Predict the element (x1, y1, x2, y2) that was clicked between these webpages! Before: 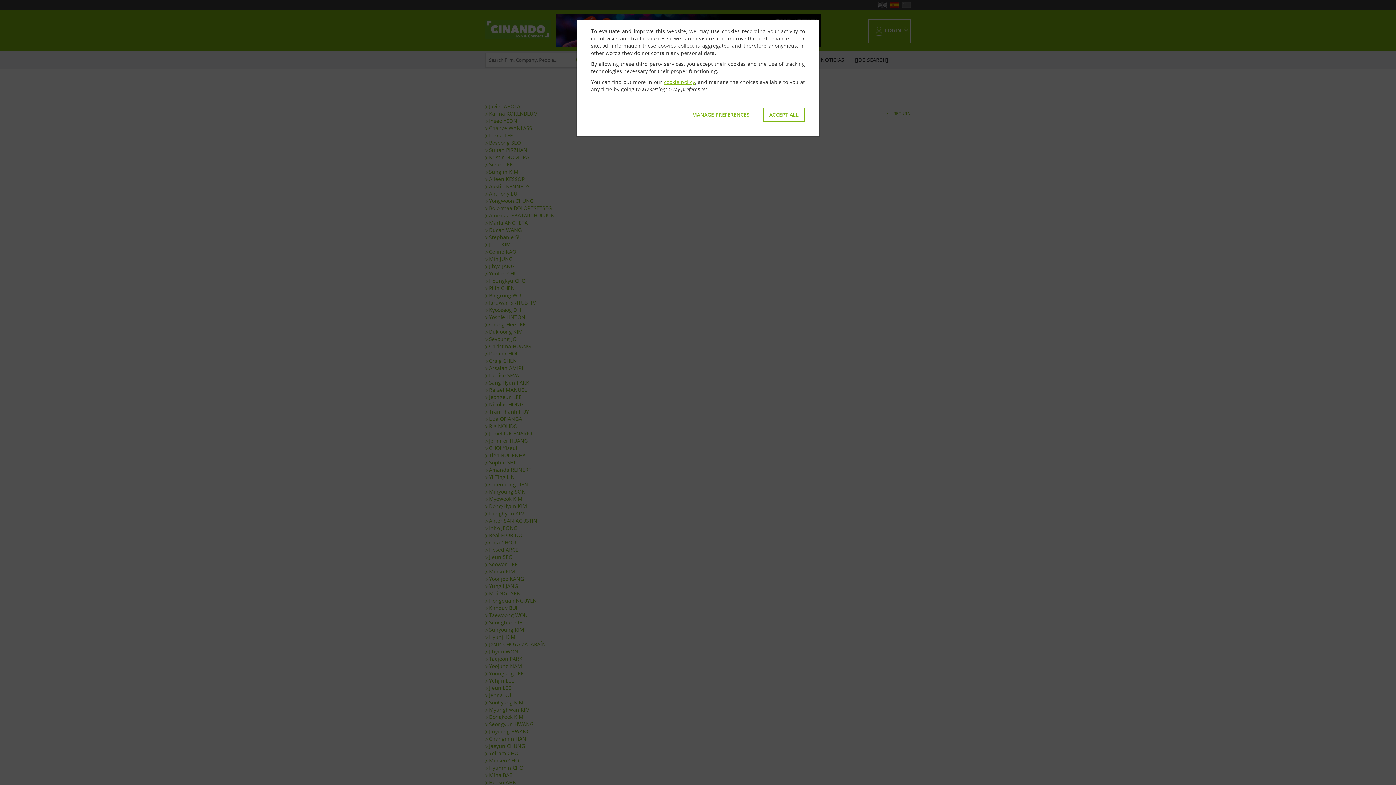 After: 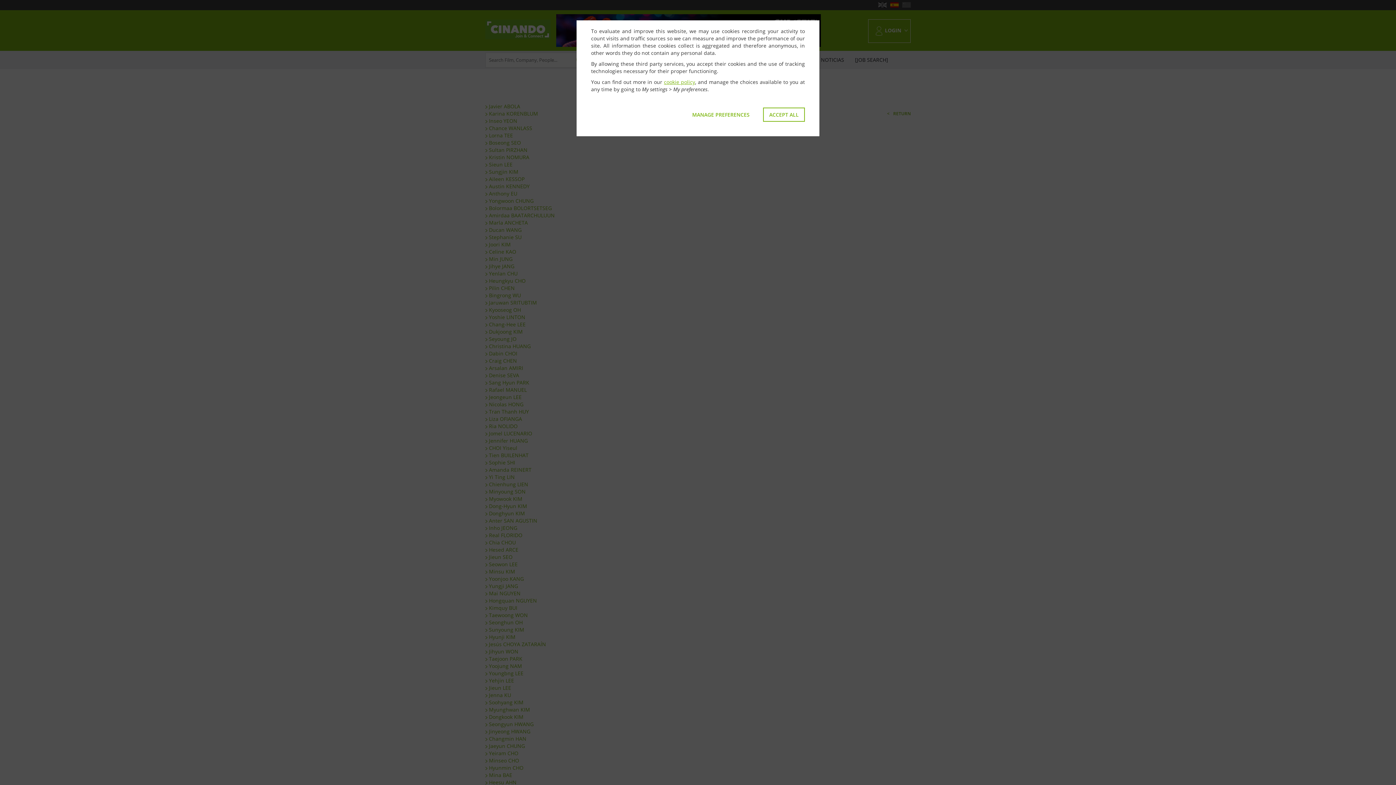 Action: bbox: (664, 78, 695, 85) label: cookie policy